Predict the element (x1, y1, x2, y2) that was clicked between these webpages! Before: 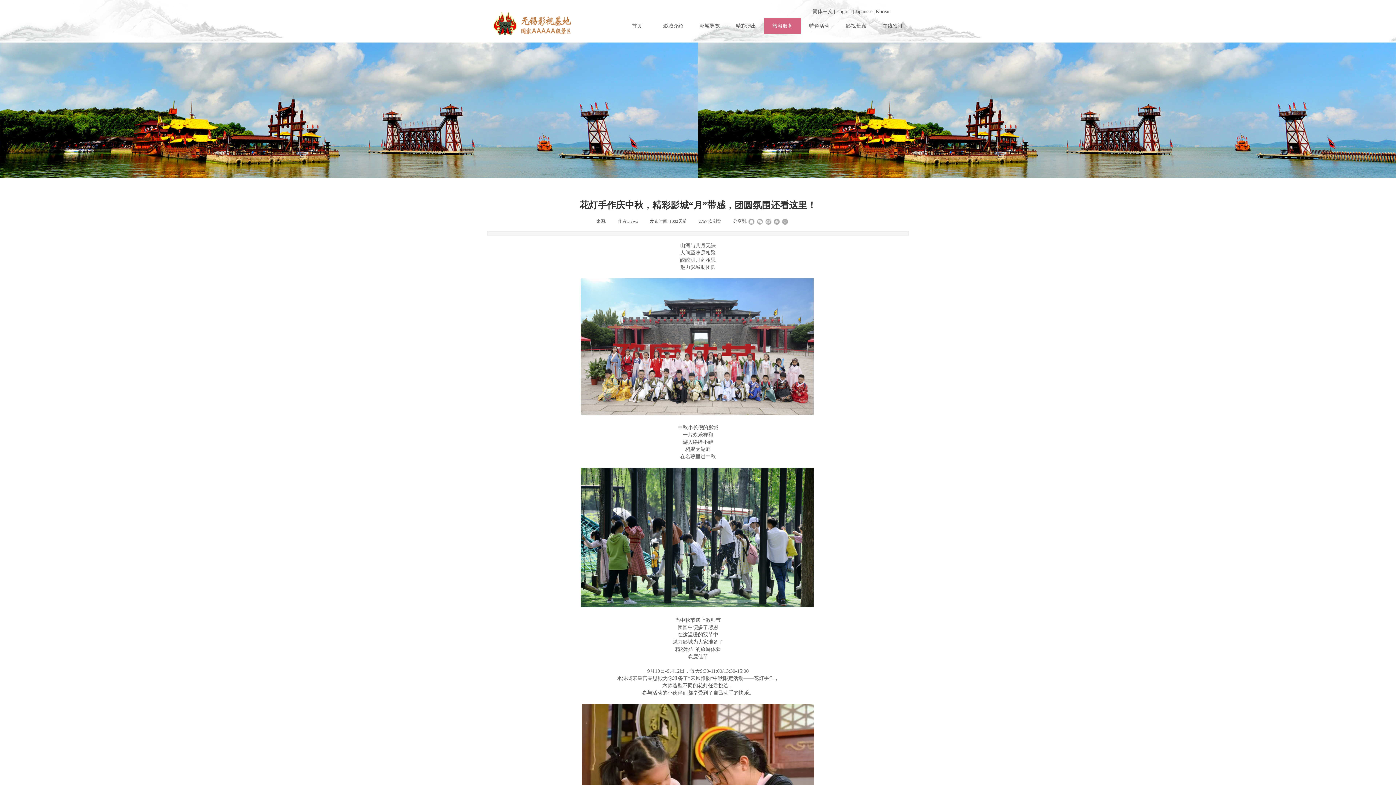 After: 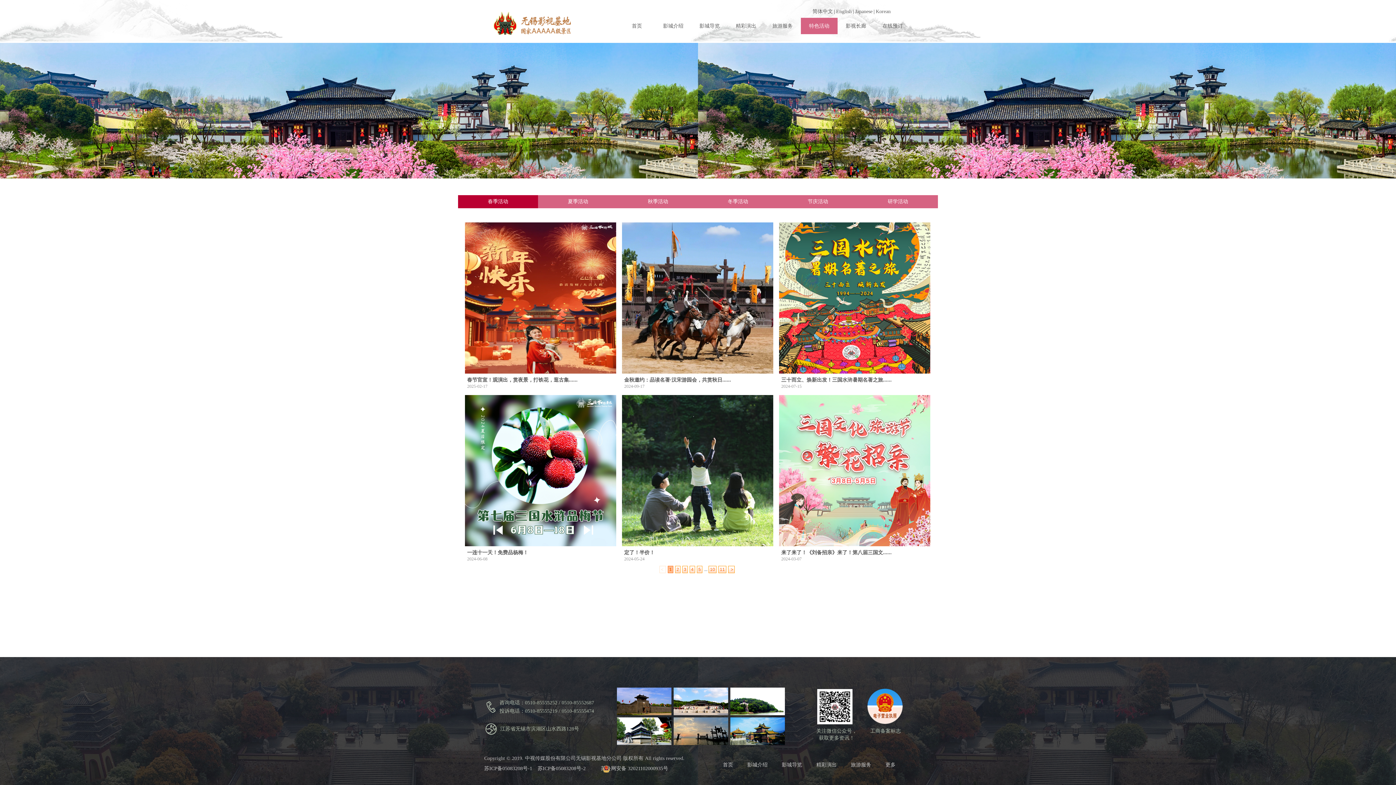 Action: bbox: (801, 17, 837, 34) label: 特色活动